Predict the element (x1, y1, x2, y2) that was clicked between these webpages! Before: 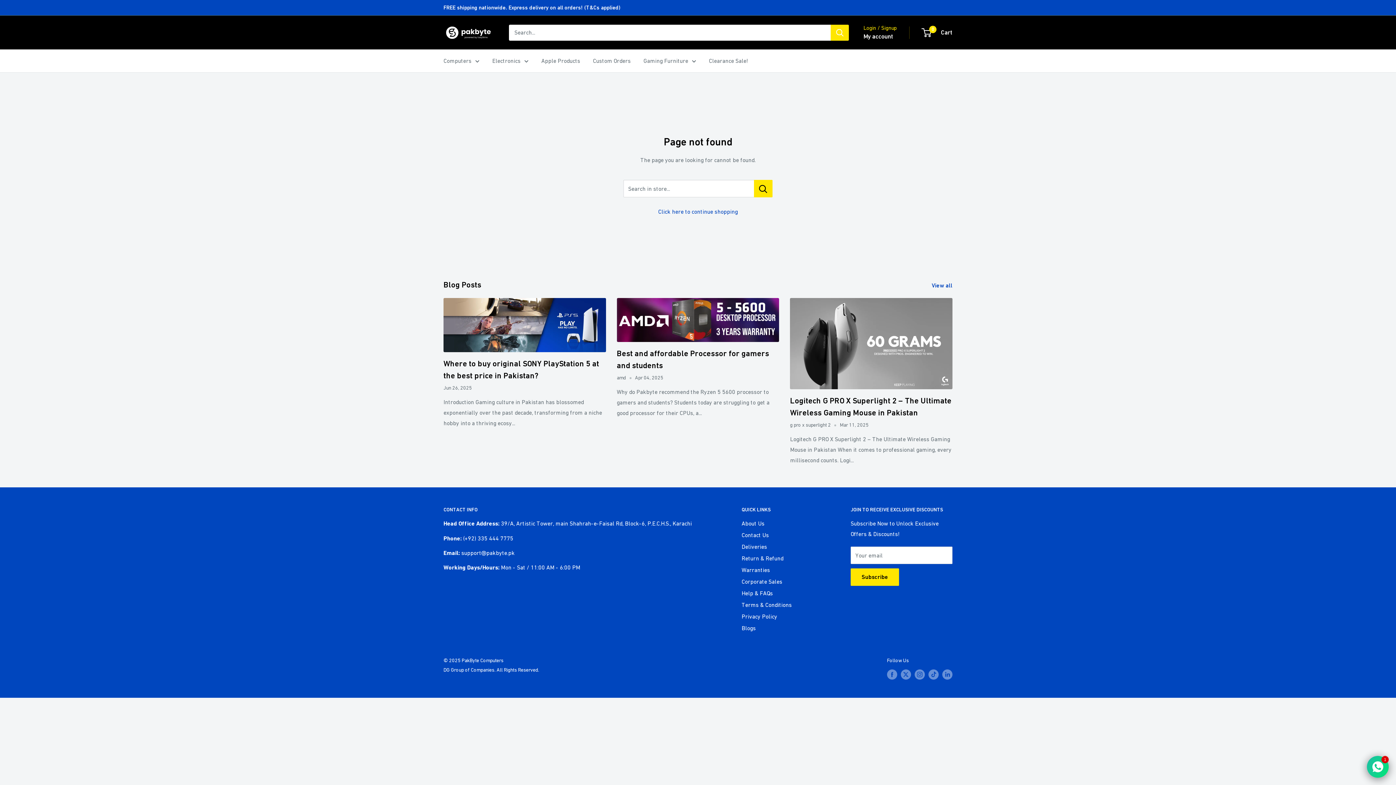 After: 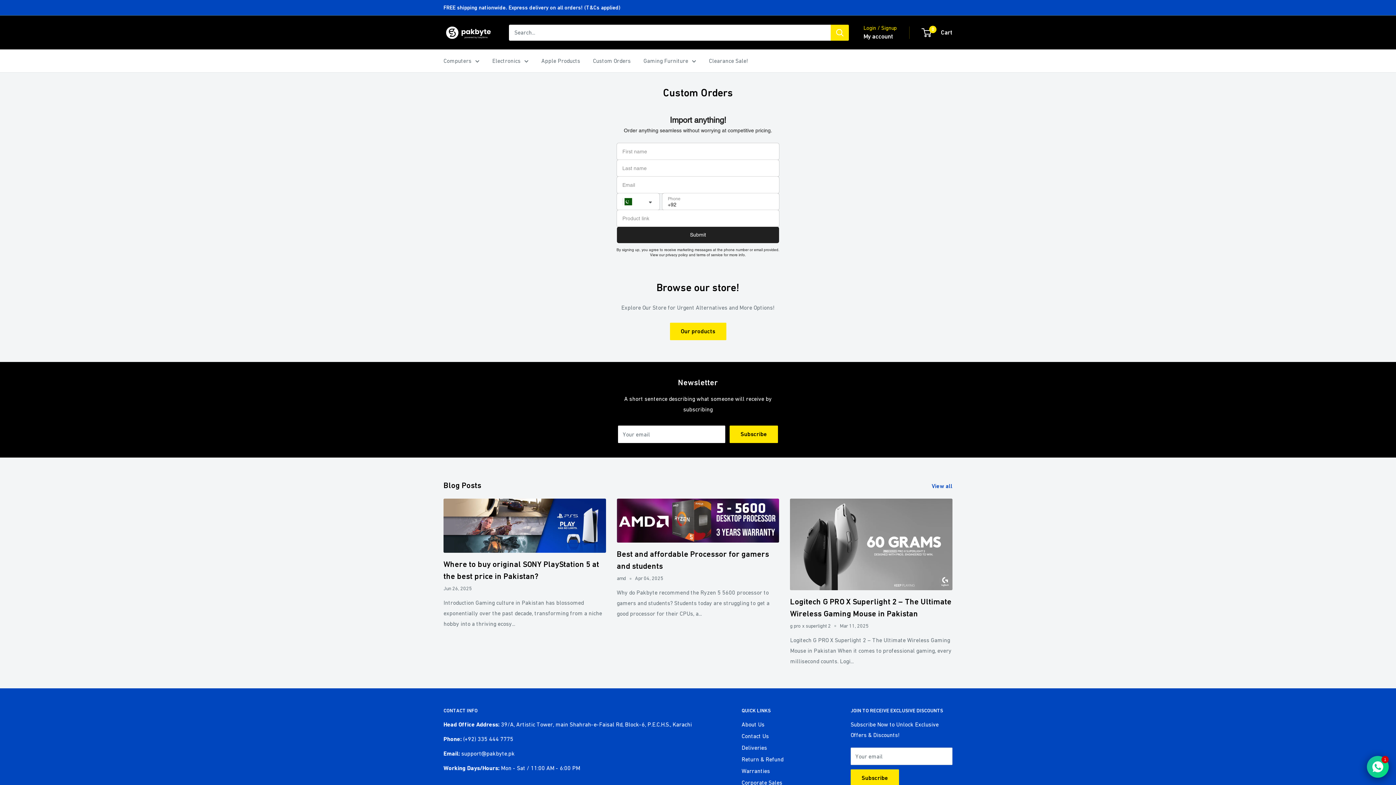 Action: label: Custom Orders bbox: (593, 55, 630, 66)